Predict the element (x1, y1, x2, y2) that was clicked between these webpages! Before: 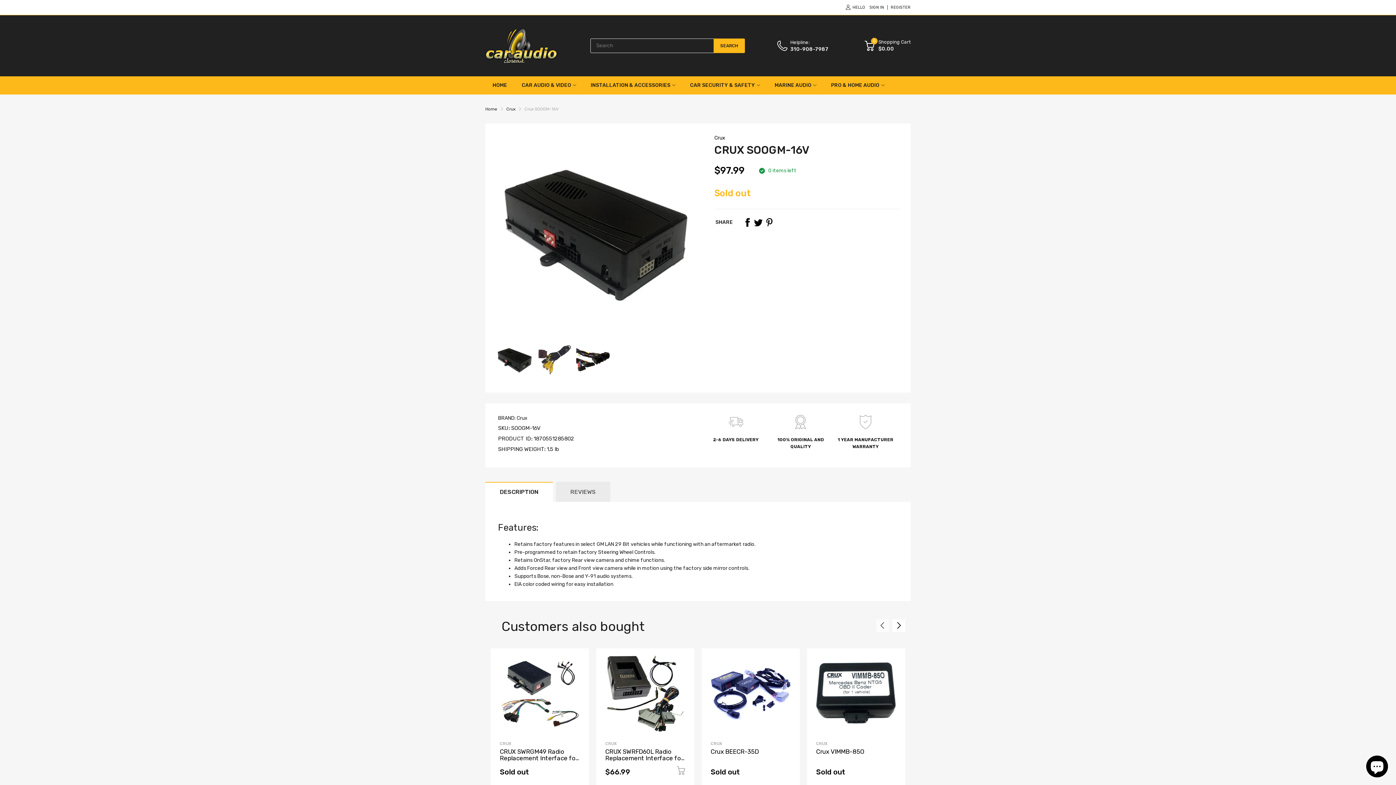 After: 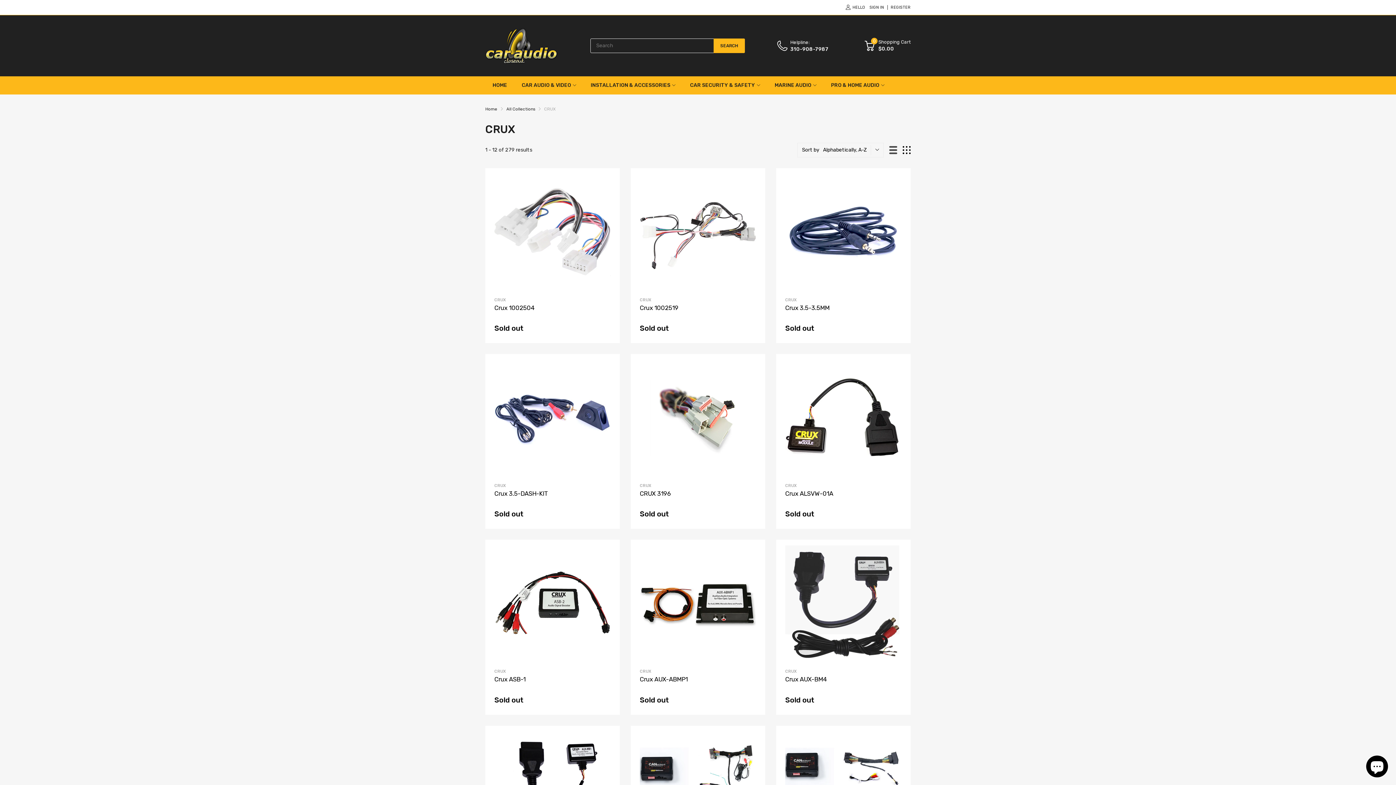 Action: bbox: (500, 741, 511, 746) label: CRUX